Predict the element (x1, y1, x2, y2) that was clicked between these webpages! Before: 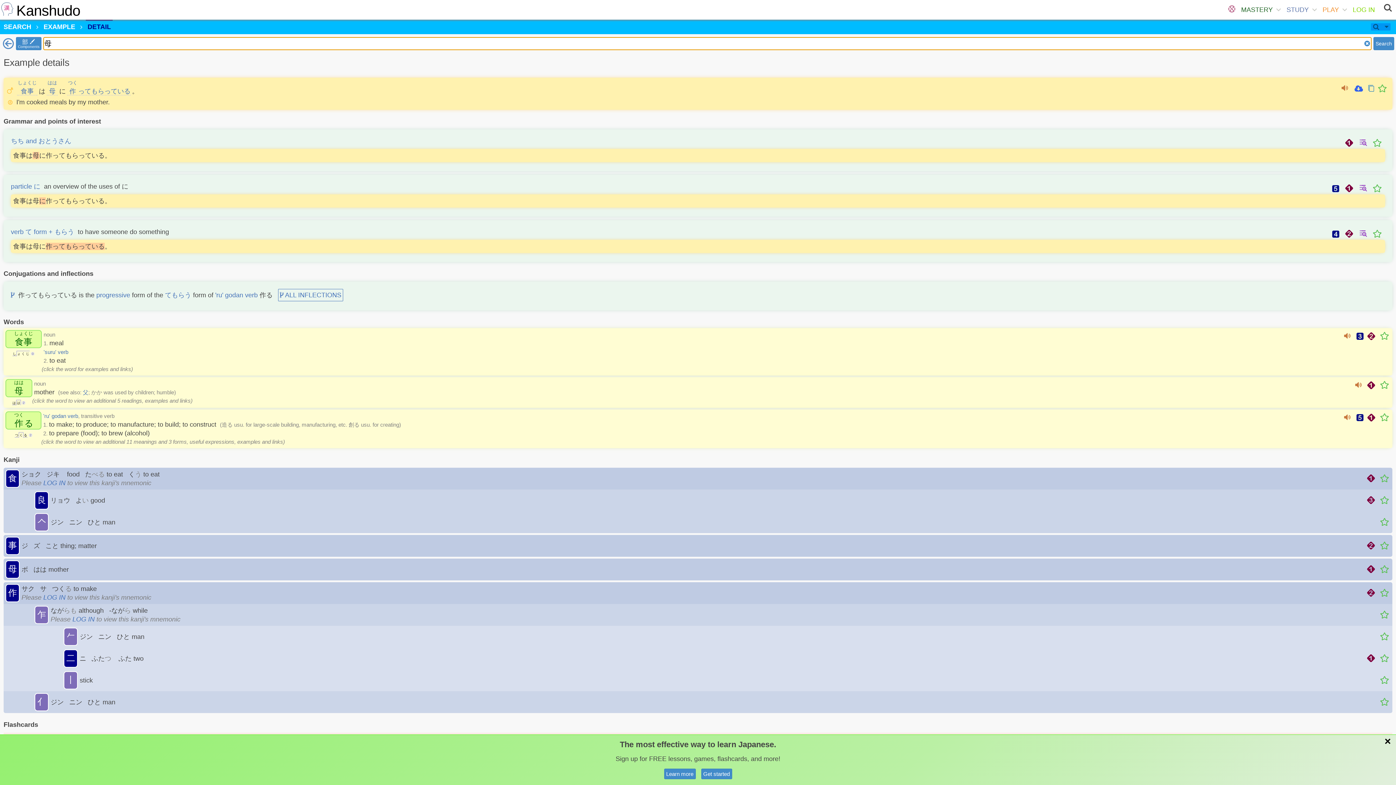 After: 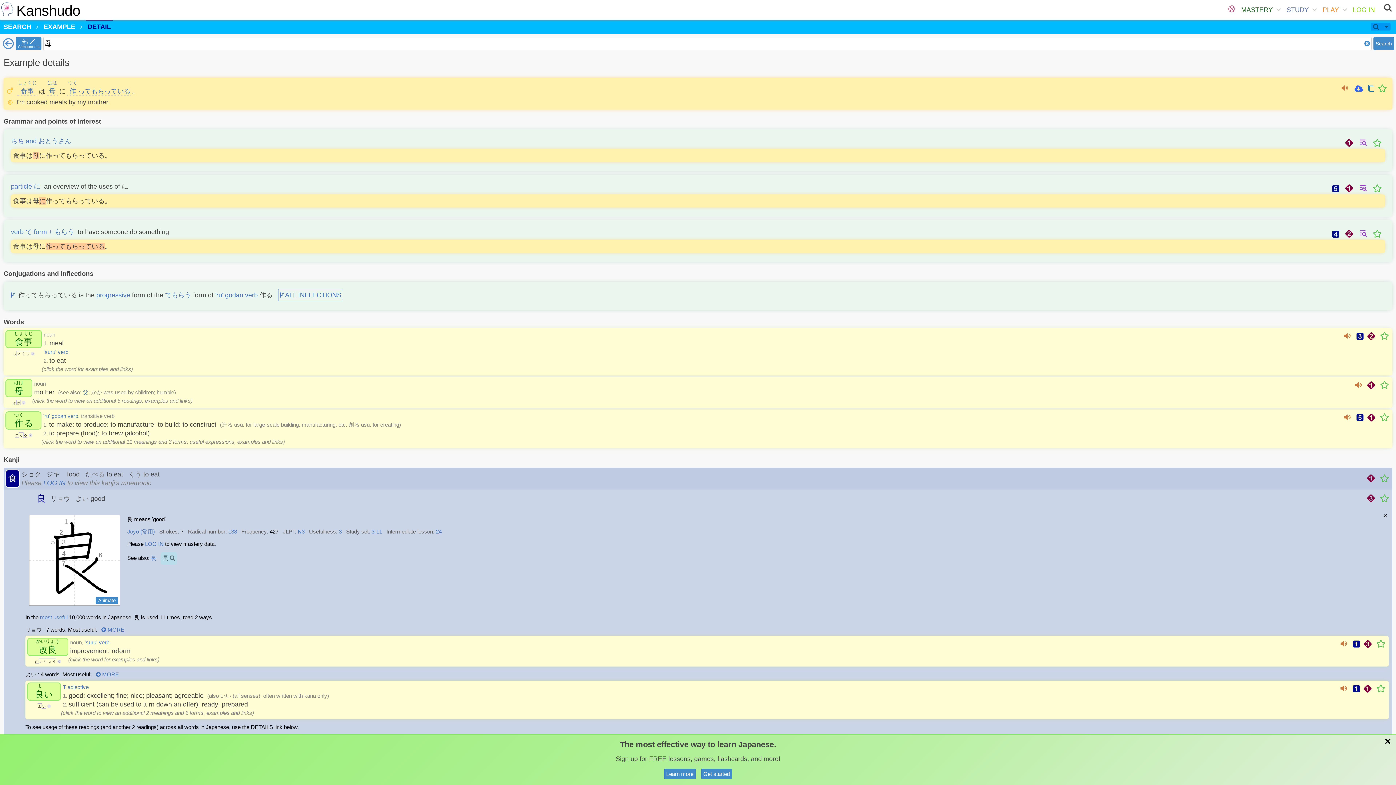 Action: label: 良 bbox: (37, 494, 46, 506)